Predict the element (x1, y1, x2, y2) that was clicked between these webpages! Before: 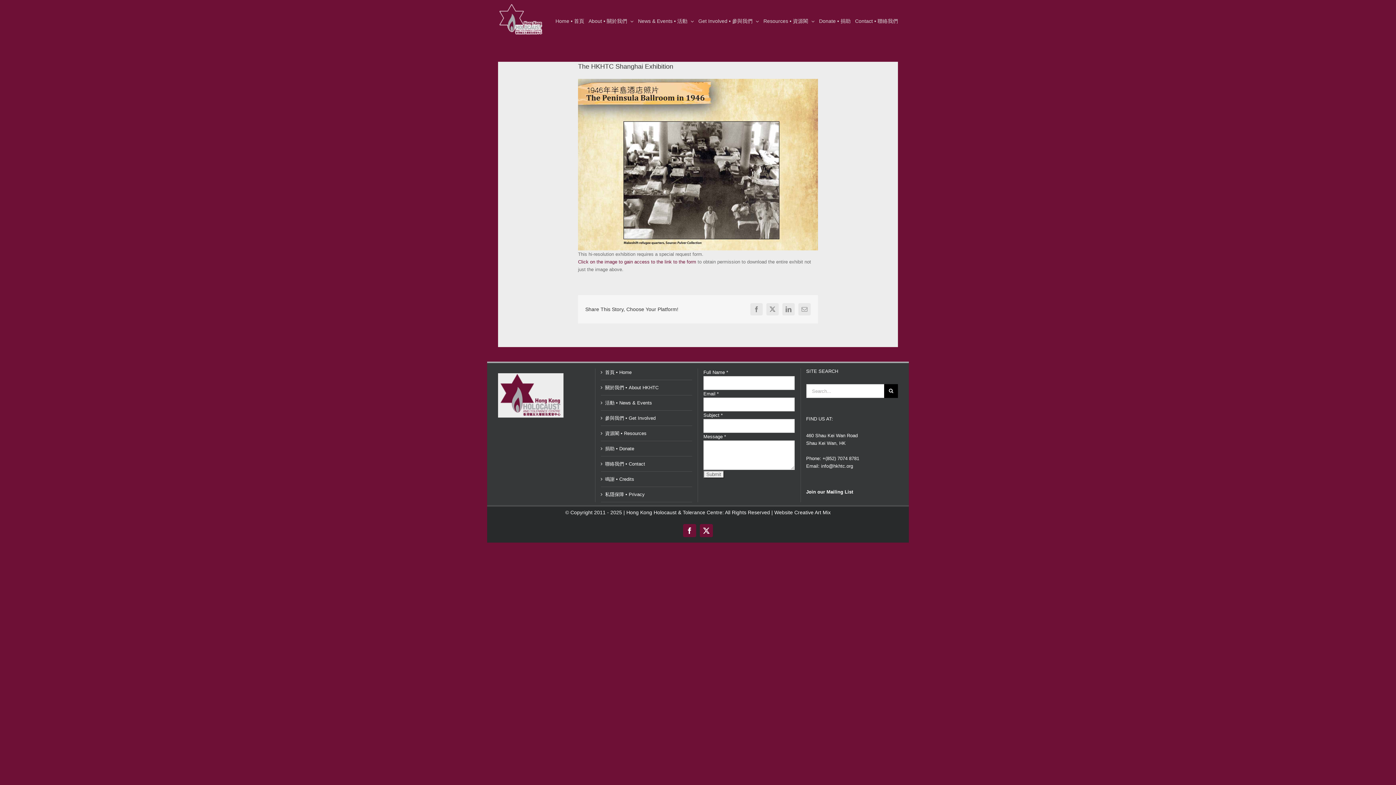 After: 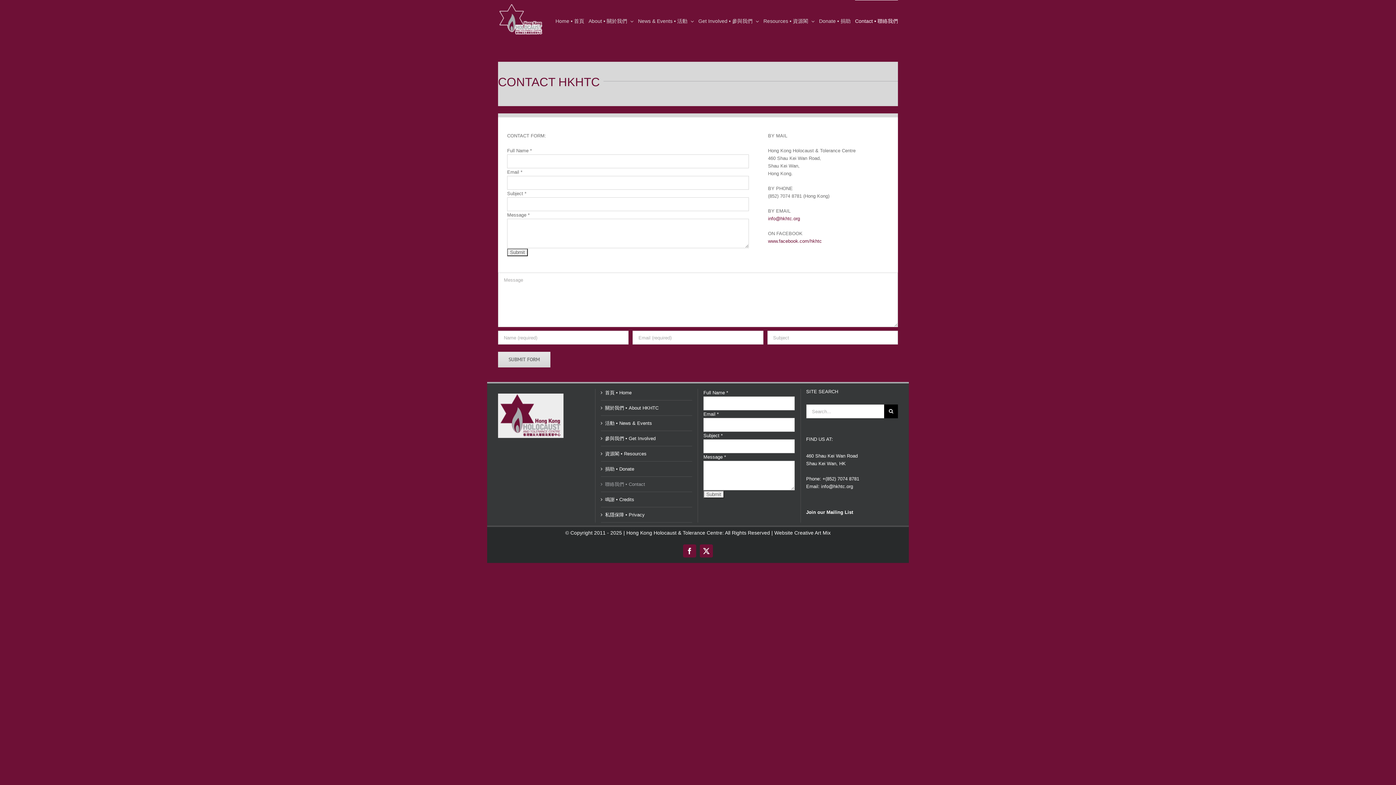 Action: bbox: (605, 460, 688, 468) label: 聯絡我們 • Contact